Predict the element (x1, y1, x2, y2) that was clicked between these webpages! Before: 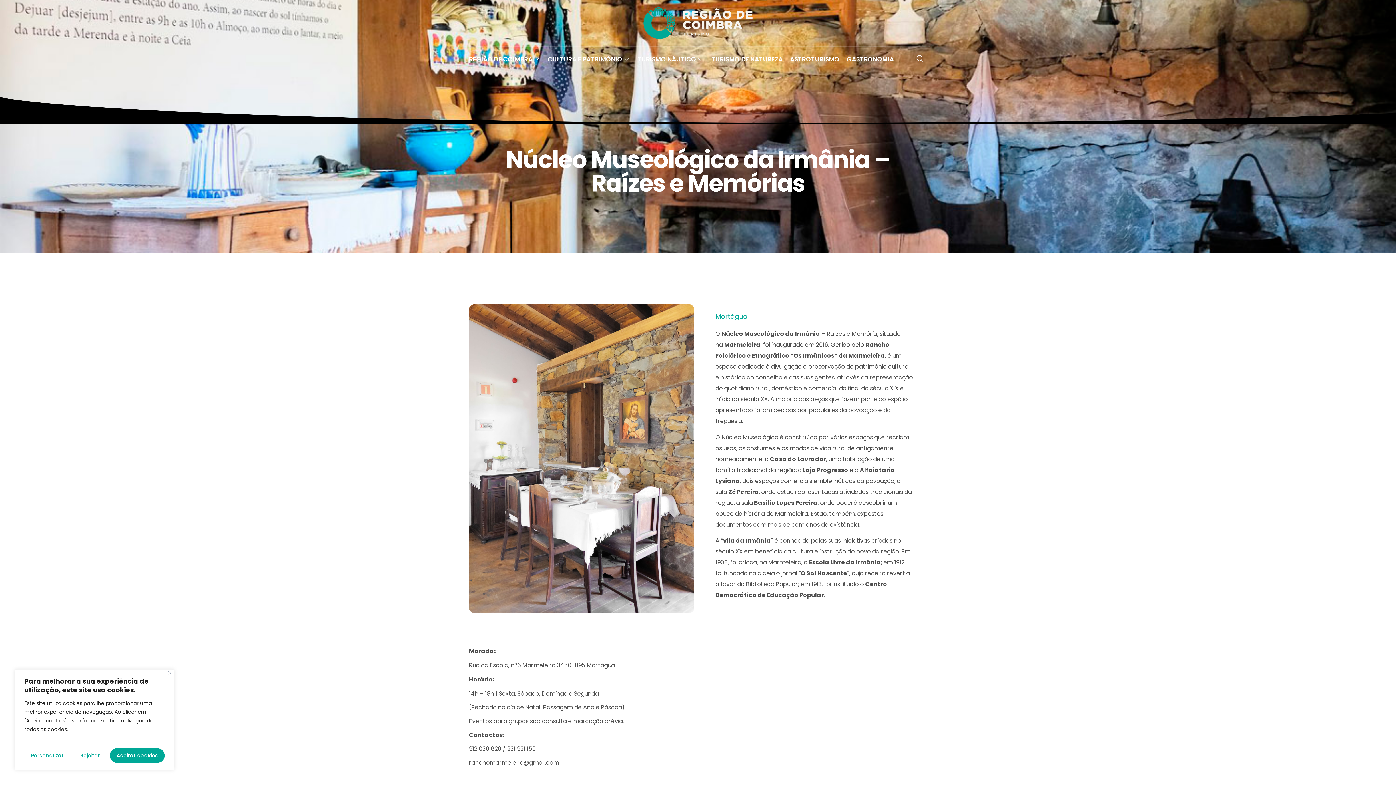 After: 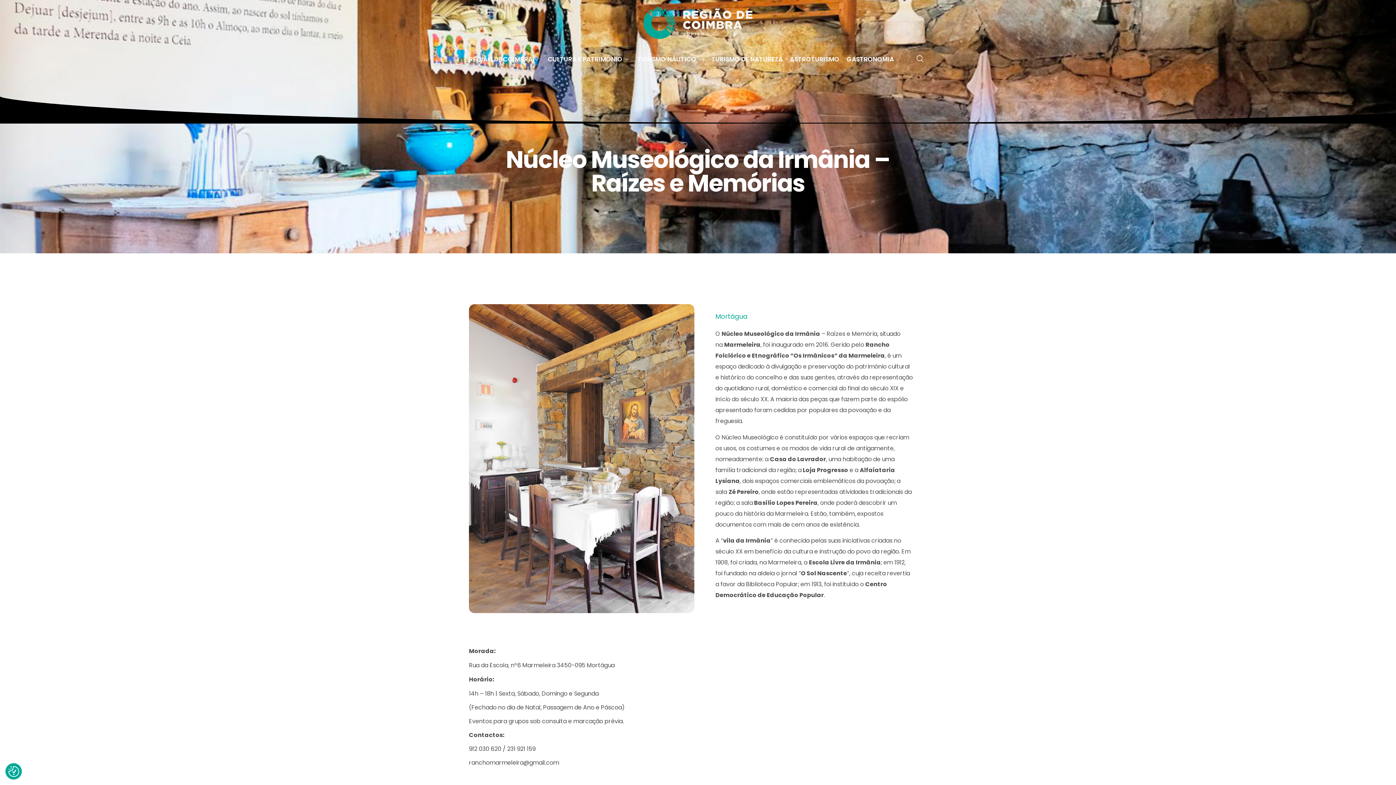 Action: bbox: (73, 748, 106, 763) label: Rejeitar